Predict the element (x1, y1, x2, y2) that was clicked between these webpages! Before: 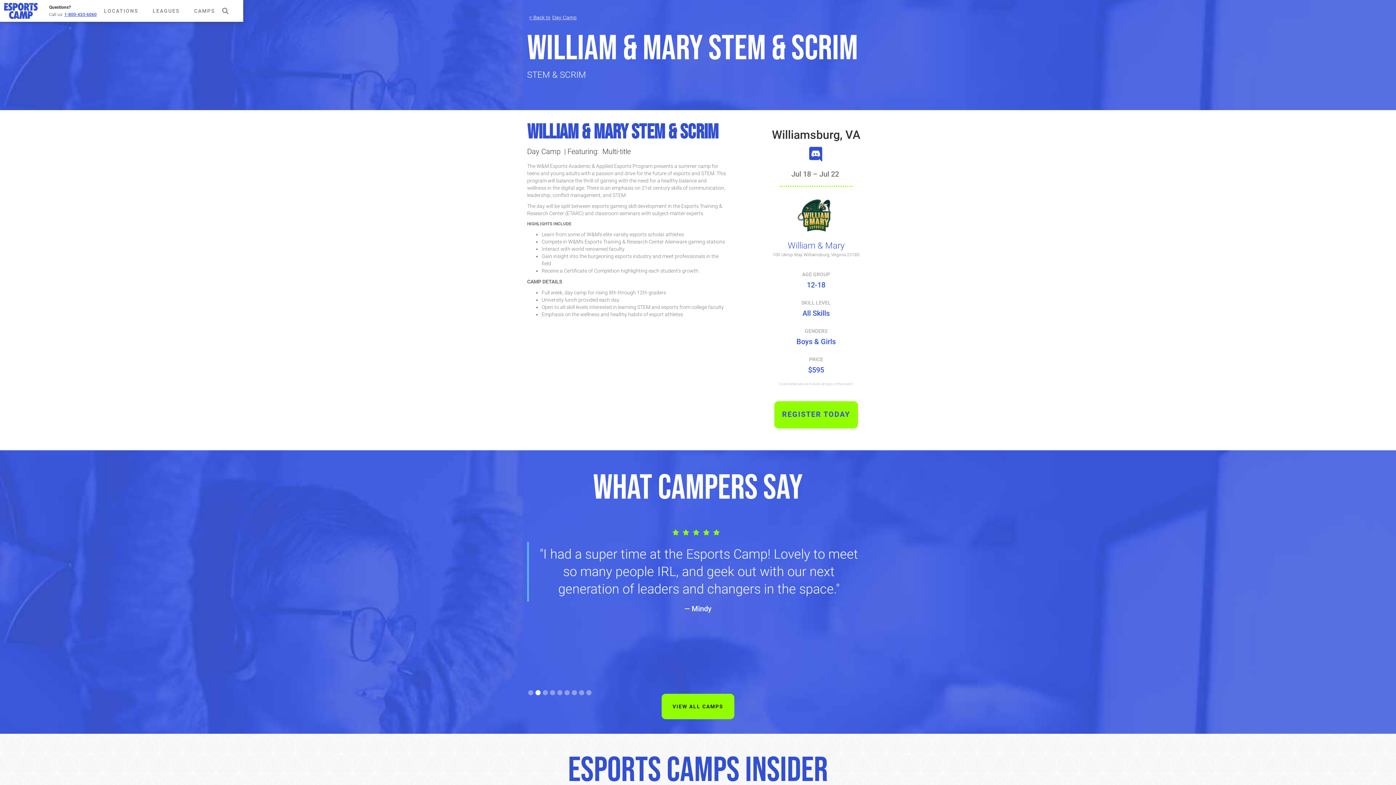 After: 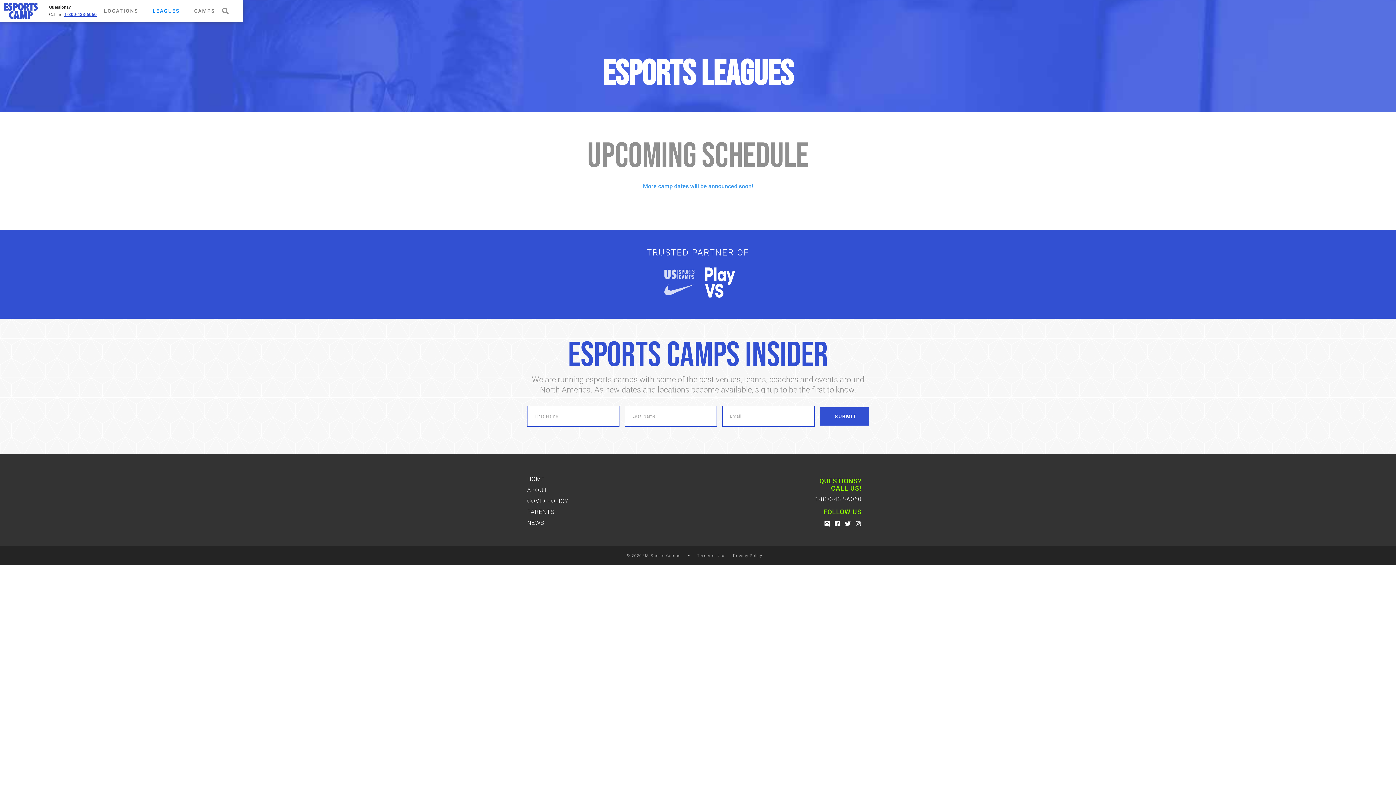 Action: label: LEAGUES bbox: (145, 0, 186, 21)